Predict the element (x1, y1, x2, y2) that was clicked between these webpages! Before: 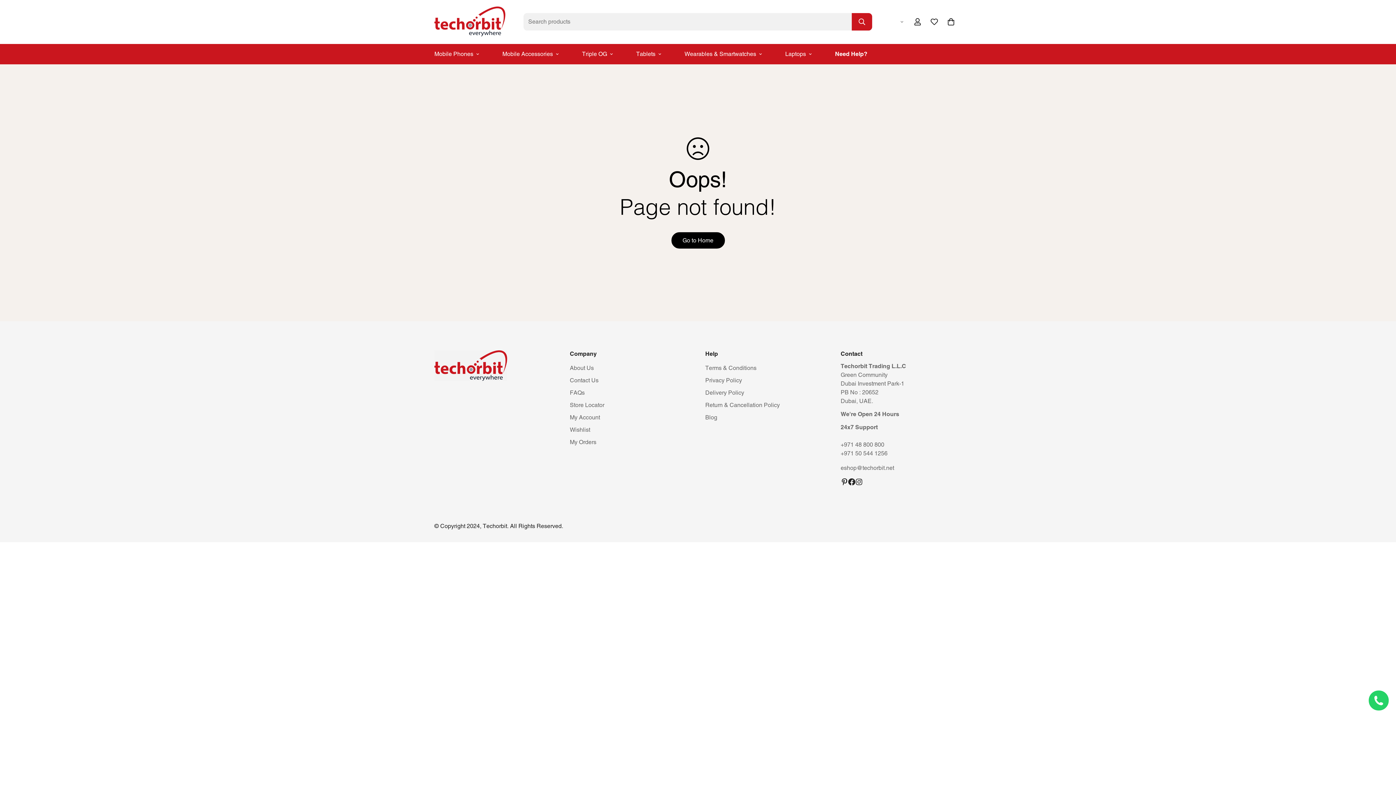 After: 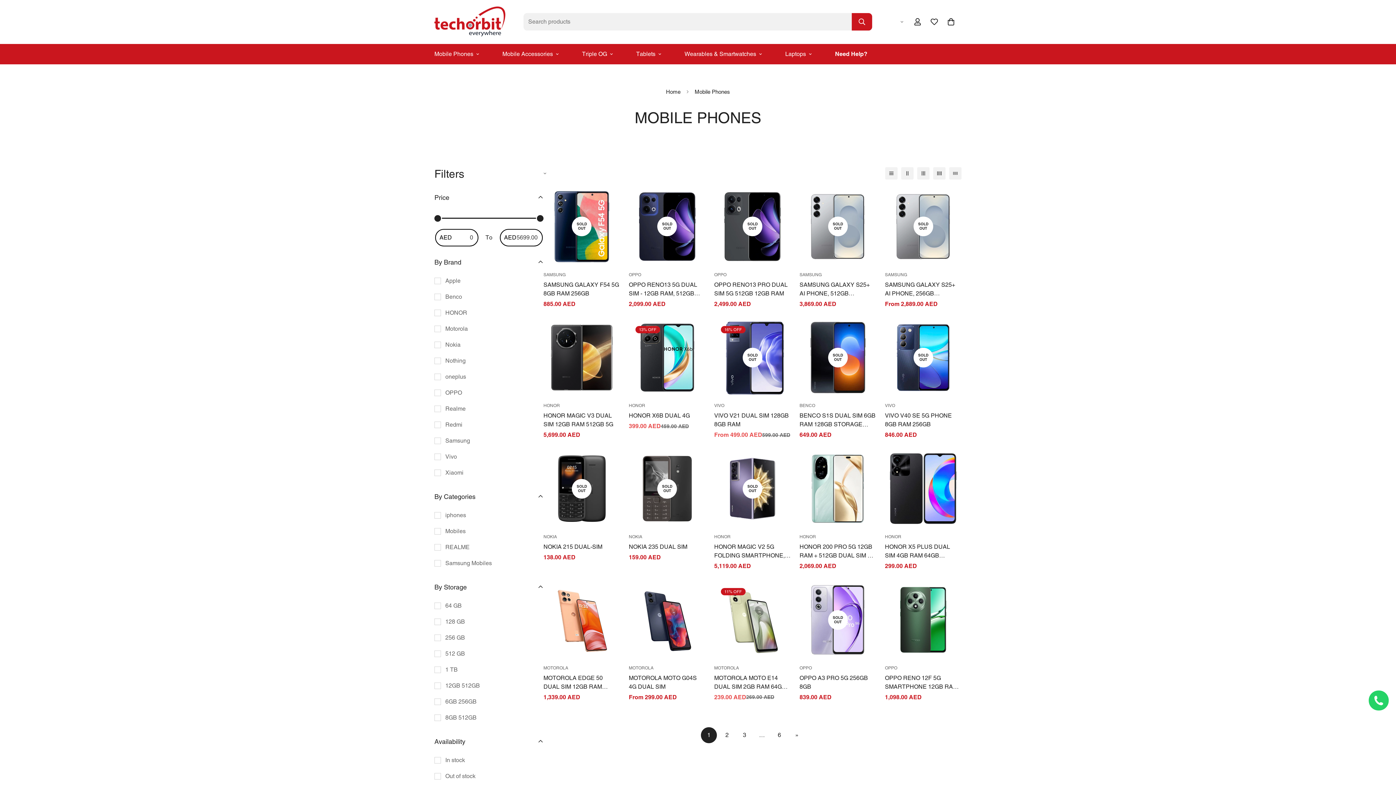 Action: label: Mobile Phones bbox: (422, 43, 490, 64)